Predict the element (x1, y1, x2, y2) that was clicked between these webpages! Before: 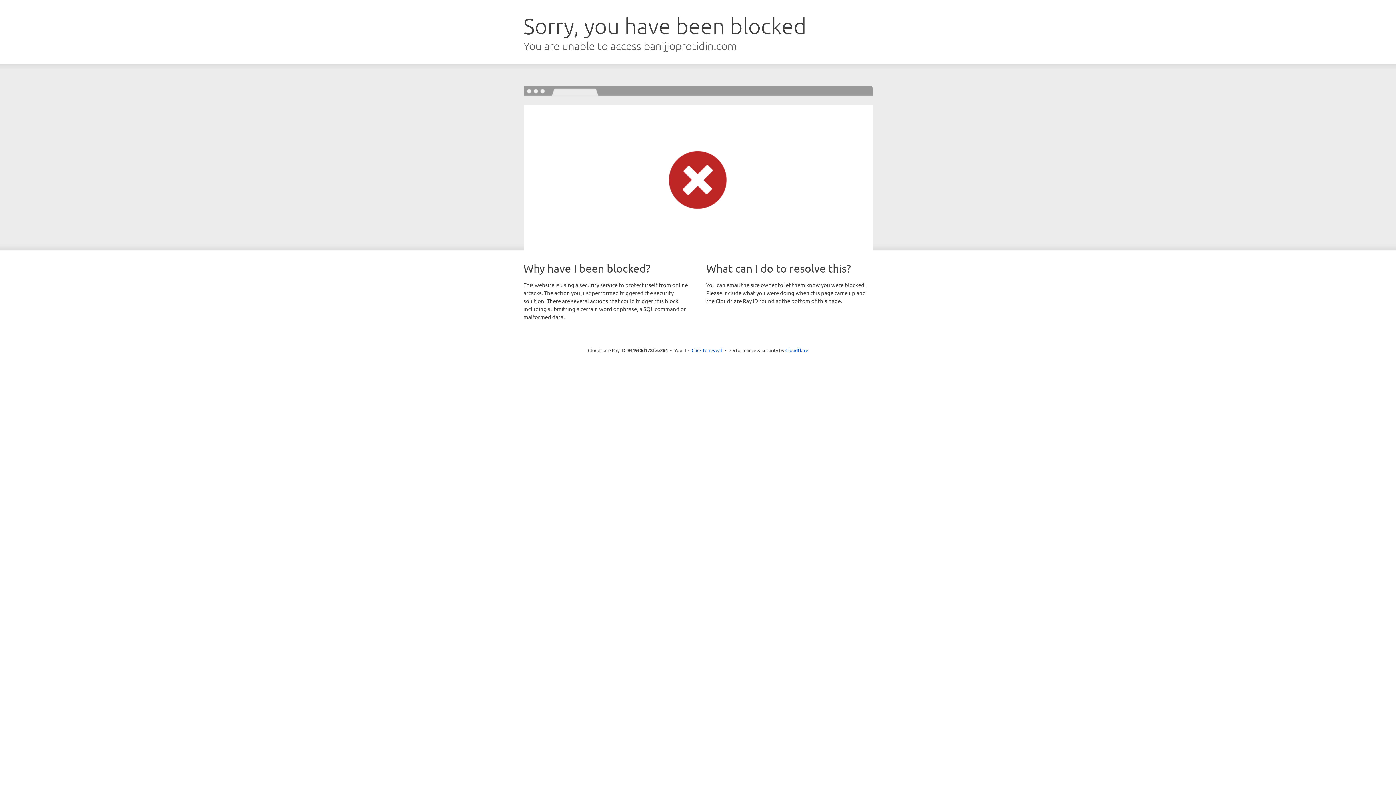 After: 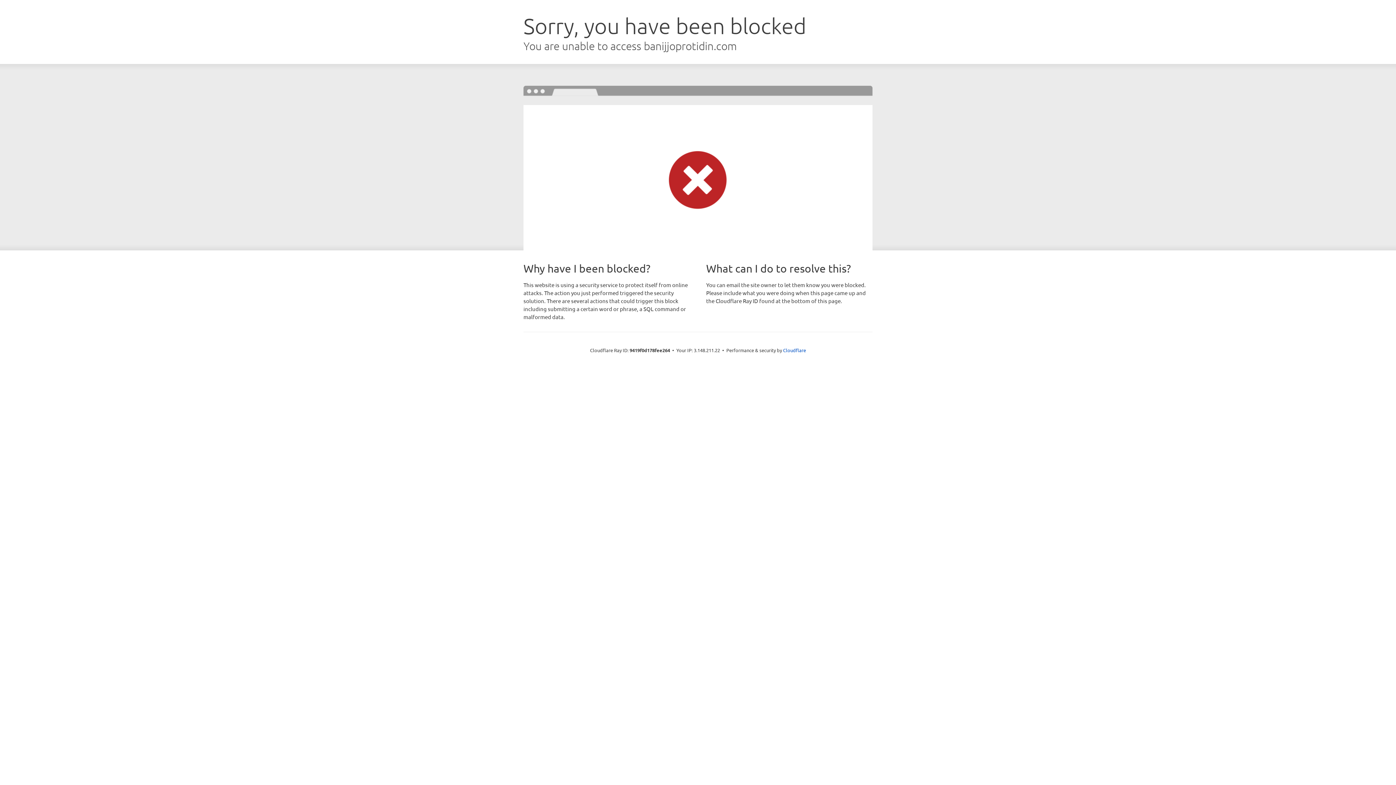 Action: bbox: (691, 346, 722, 353) label: Click to reveal